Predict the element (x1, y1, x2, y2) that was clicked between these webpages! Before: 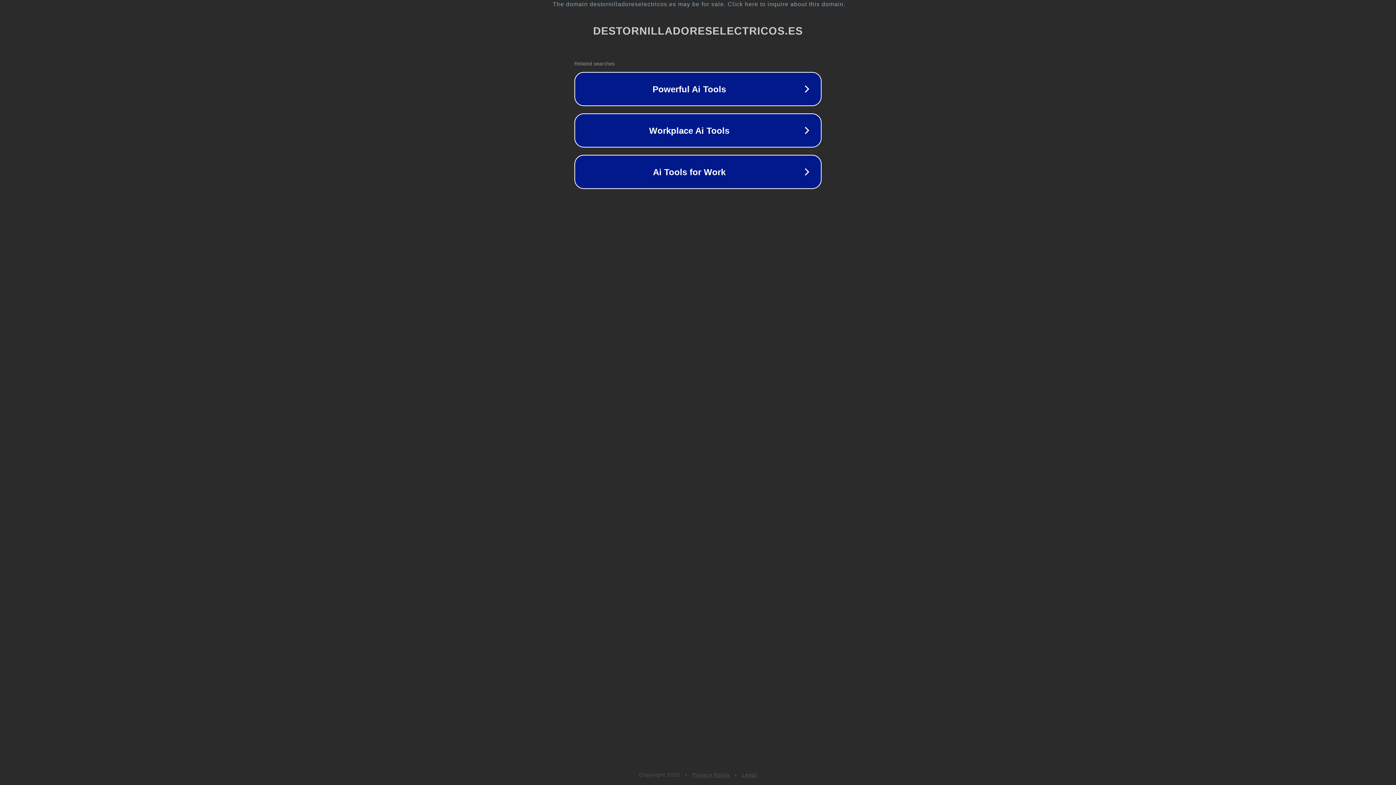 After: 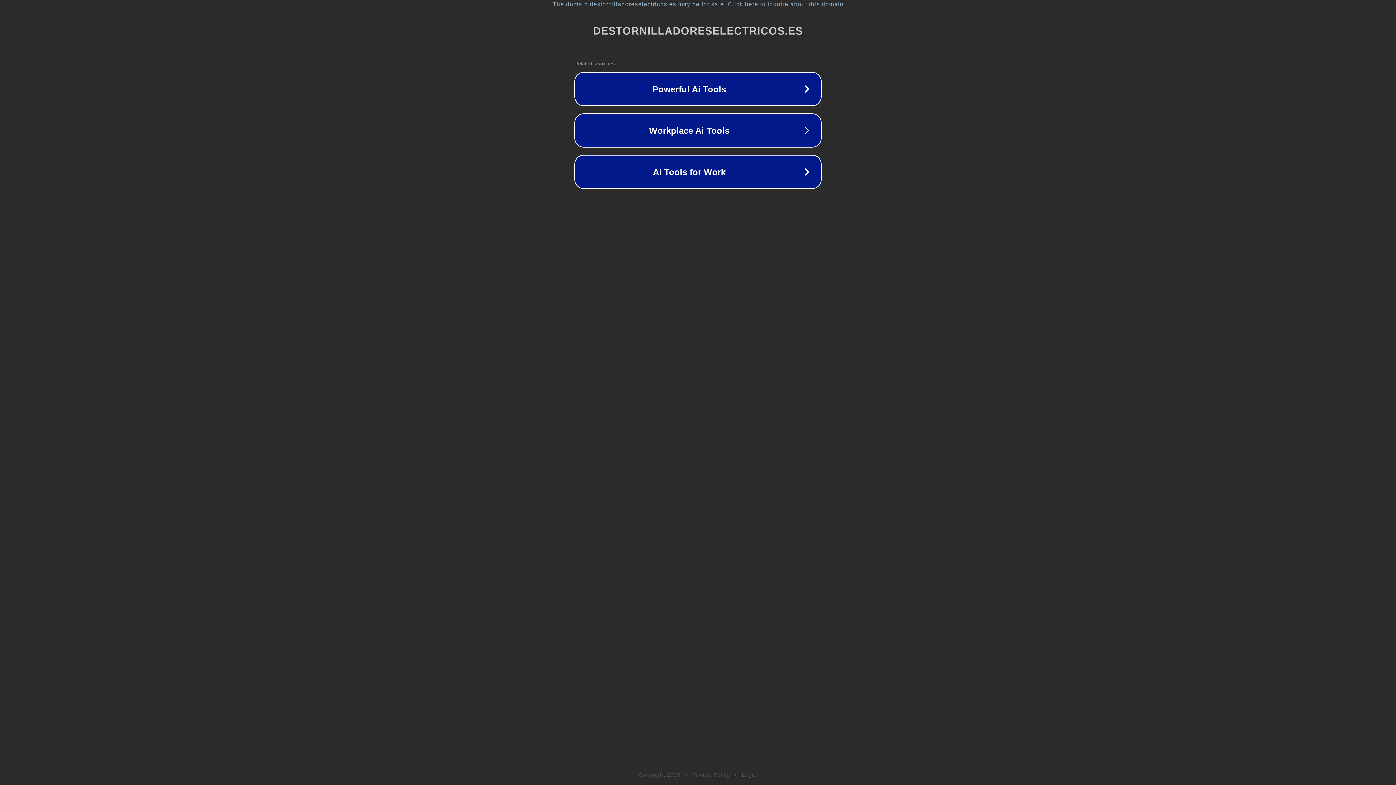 Action: bbox: (742, 772, 757, 778) label: Legal